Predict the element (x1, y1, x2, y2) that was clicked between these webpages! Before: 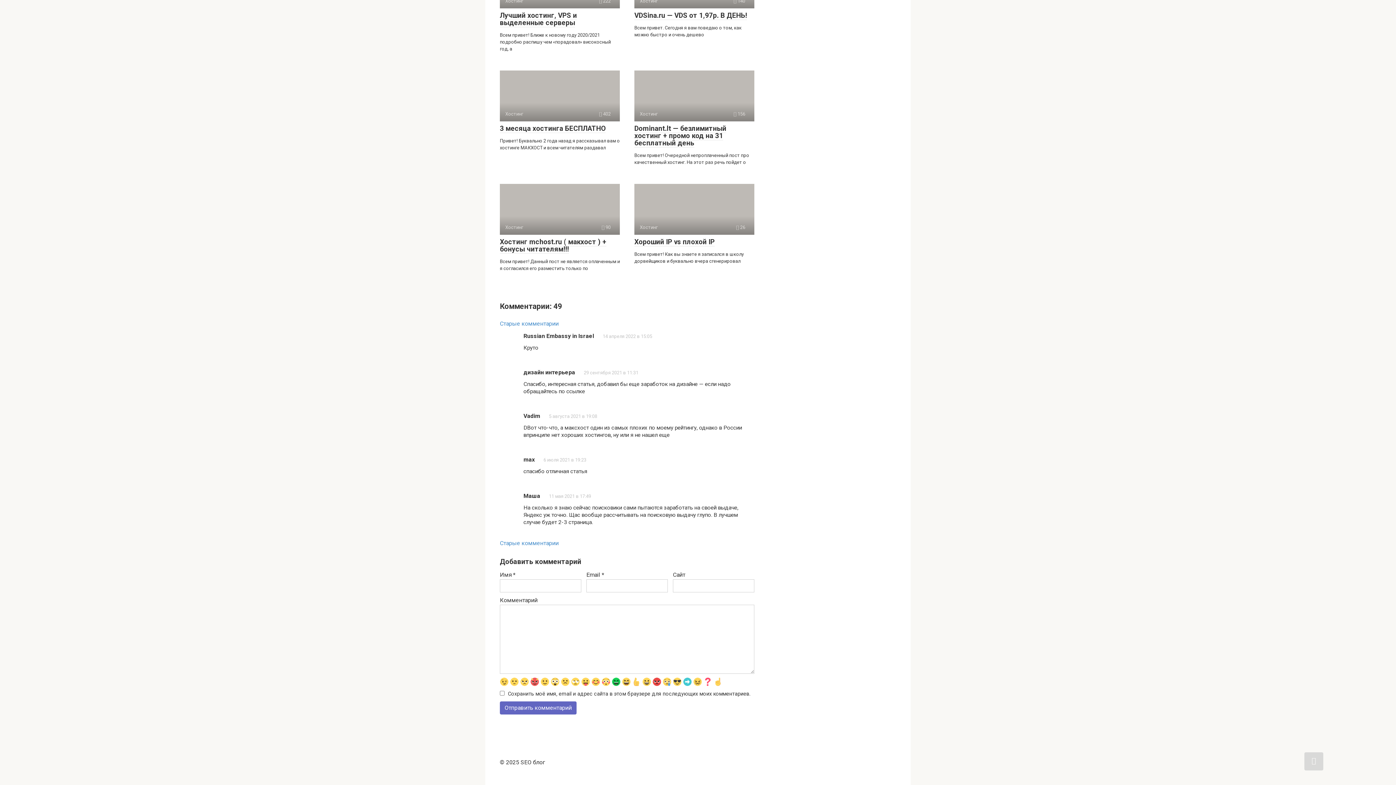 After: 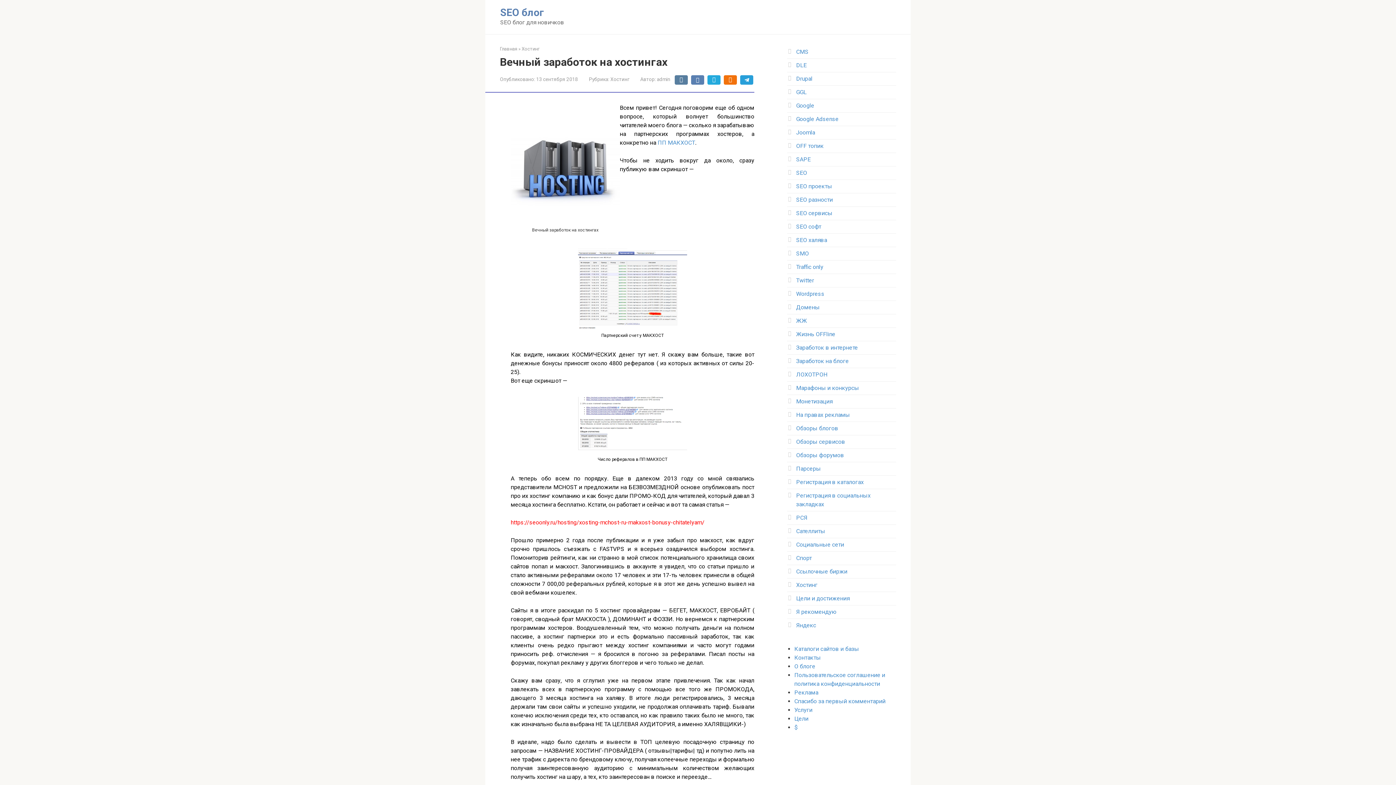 Action: bbox: (1304, 752, 1323, 770)